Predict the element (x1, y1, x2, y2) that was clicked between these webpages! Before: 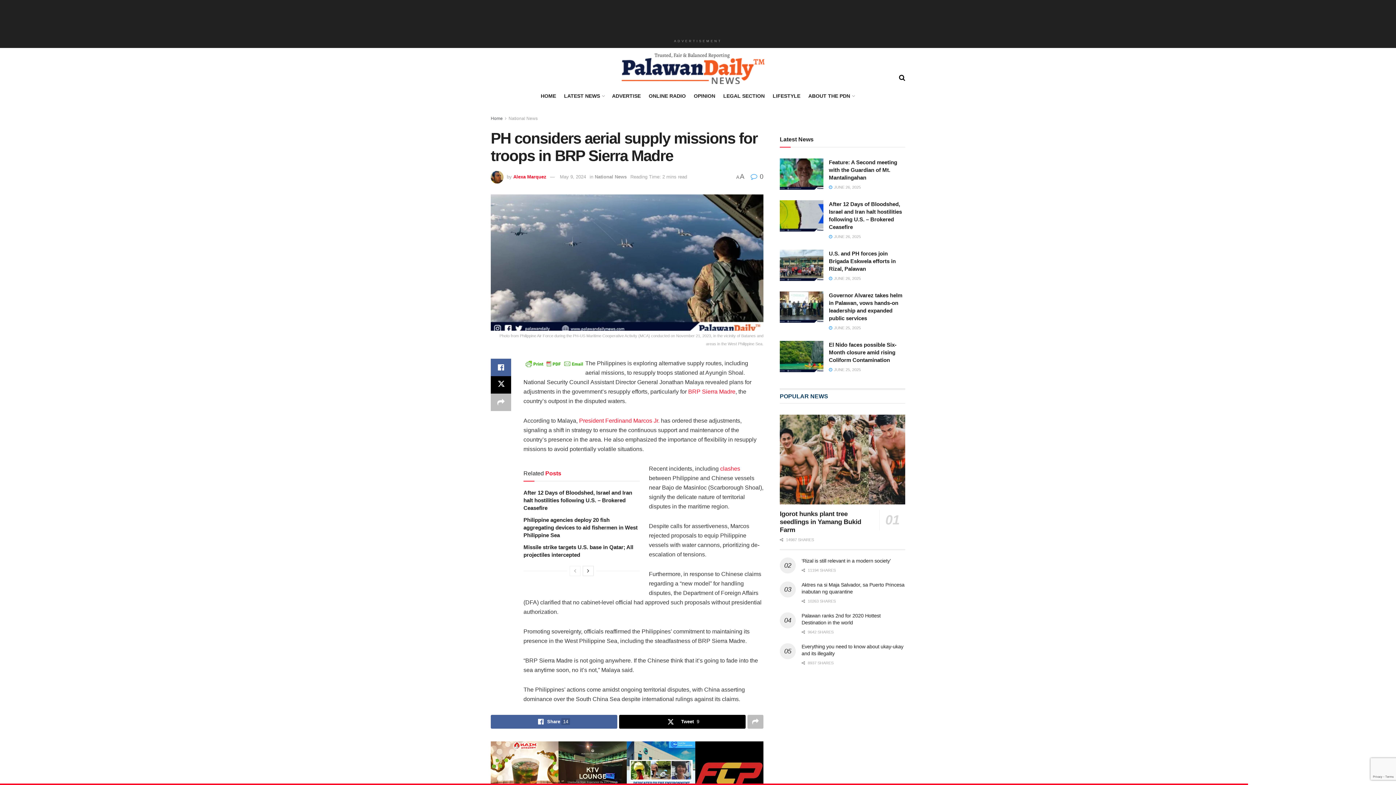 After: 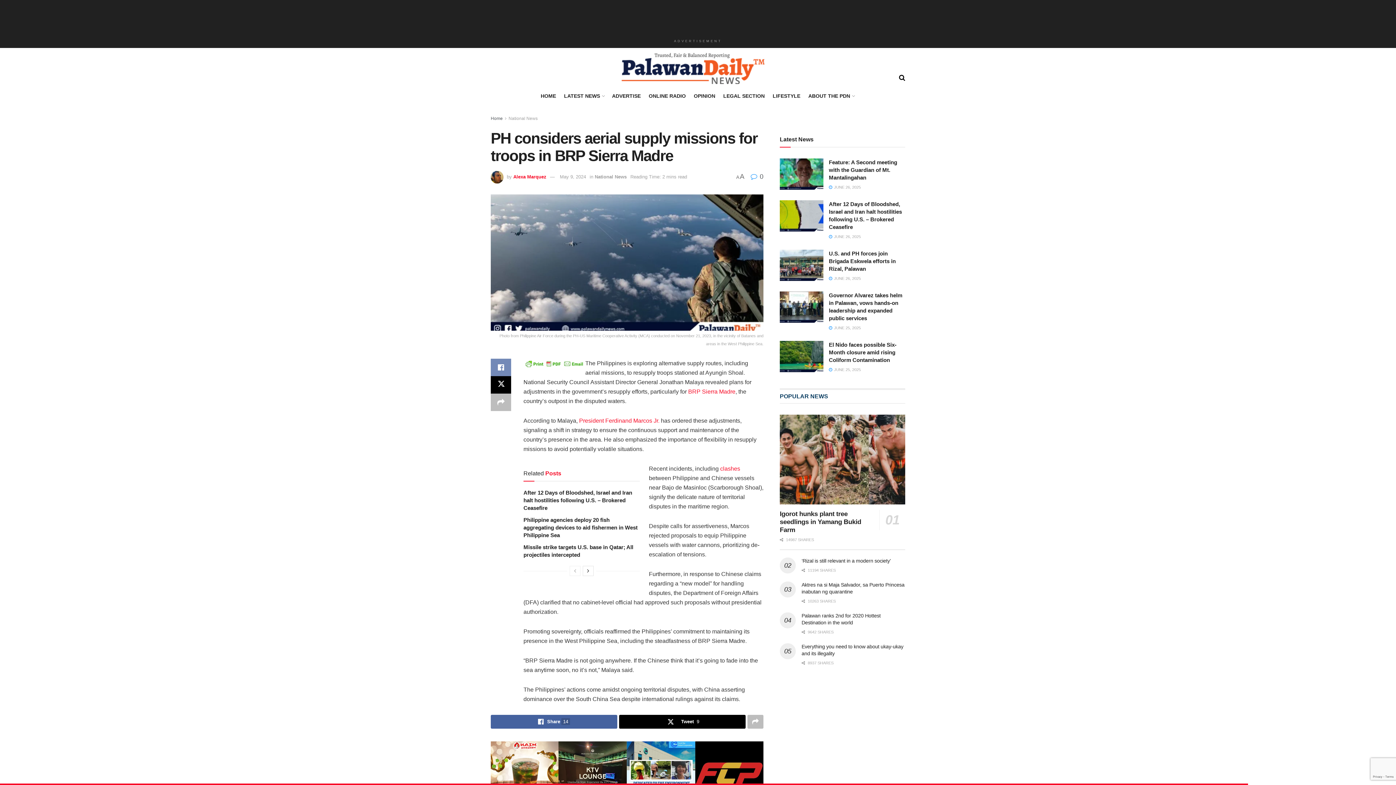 Action: bbox: (490, 358, 511, 376) label: Share on Facebook